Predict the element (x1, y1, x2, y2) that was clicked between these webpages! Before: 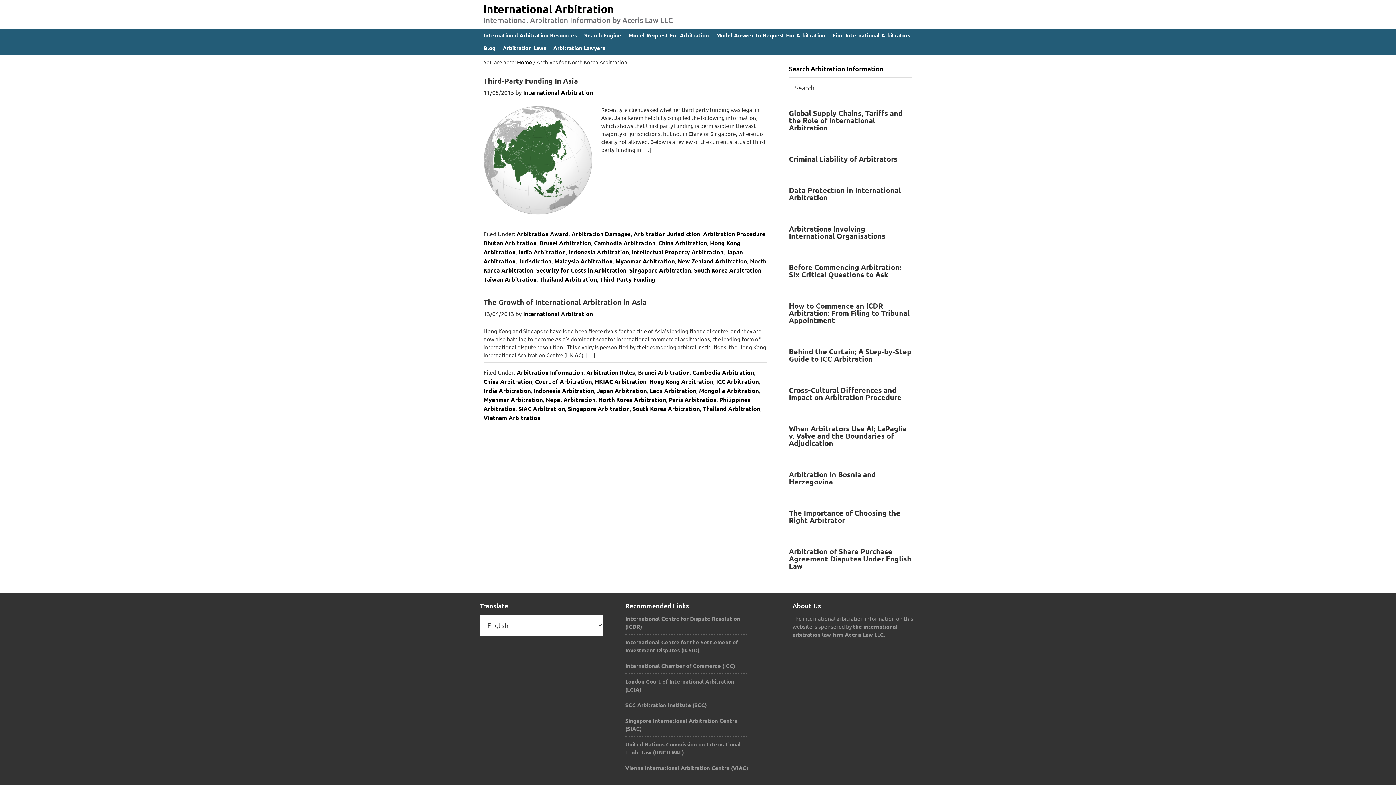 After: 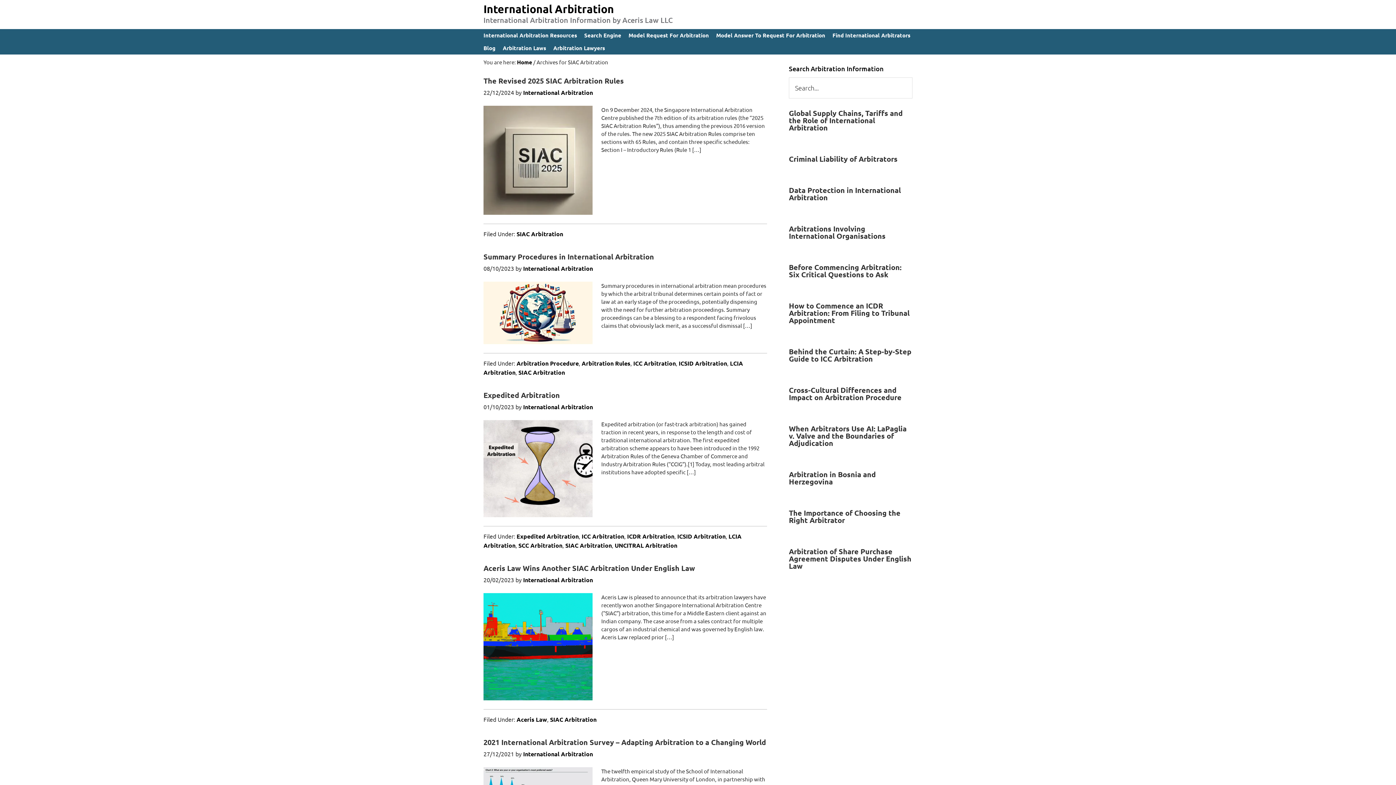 Action: label: SIAC Arbitration bbox: (518, 405, 565, 412)